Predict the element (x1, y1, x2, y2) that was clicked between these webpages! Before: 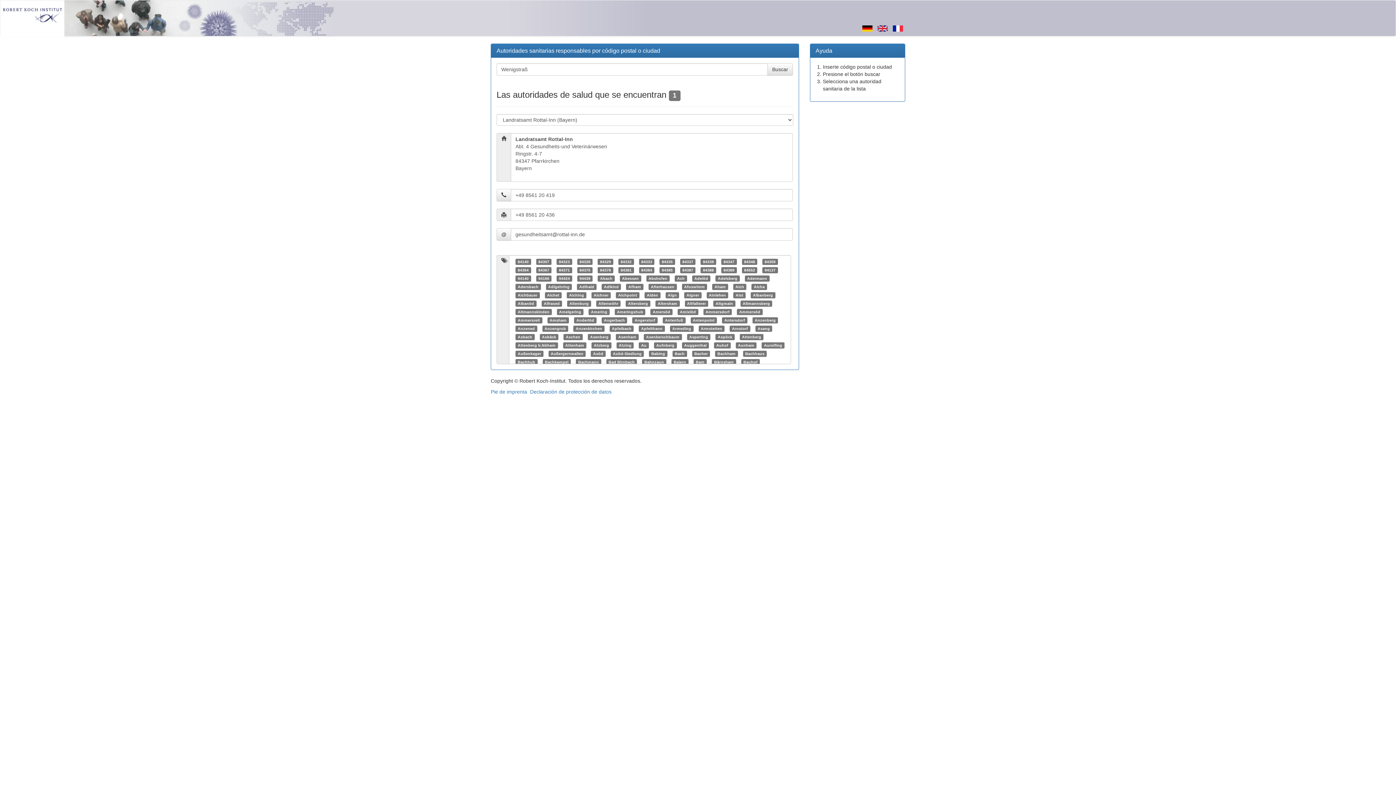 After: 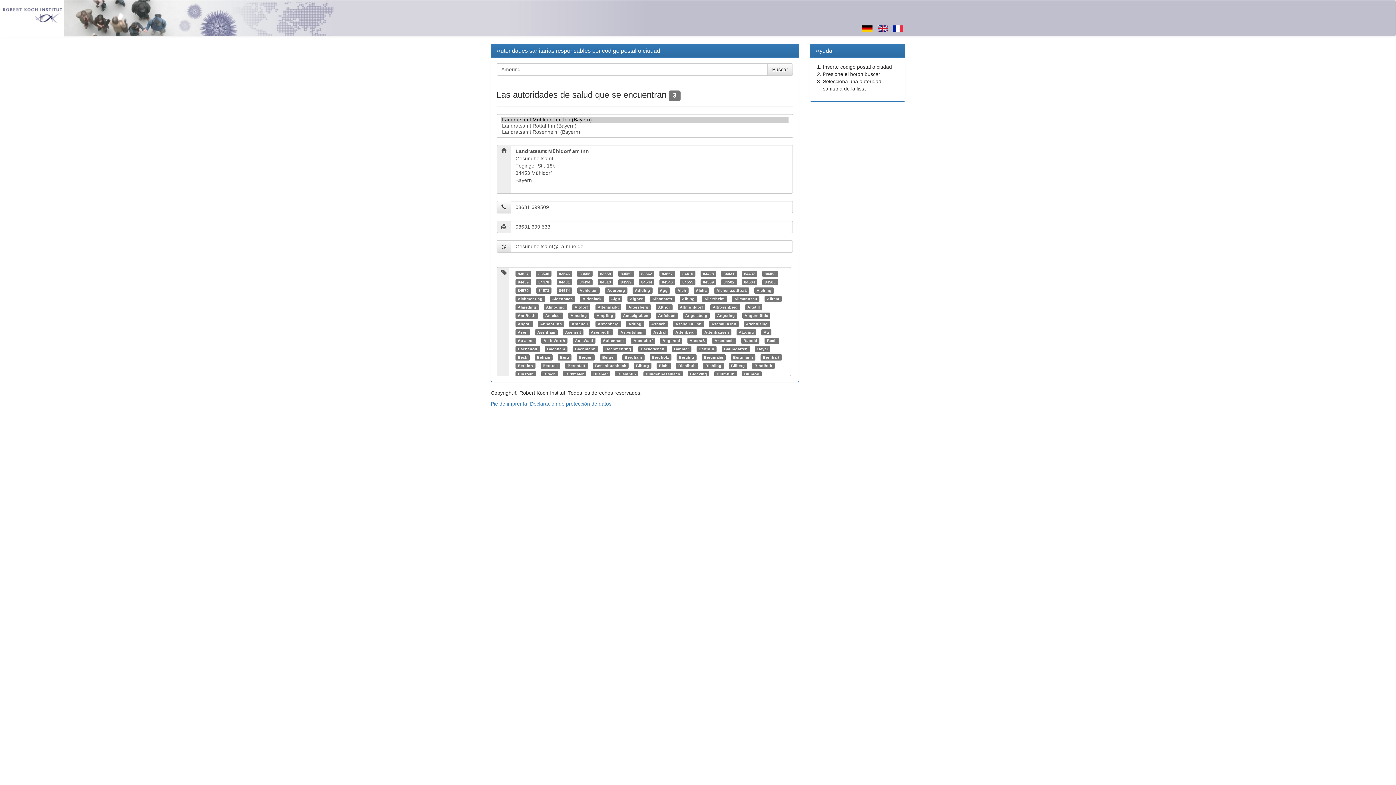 Action: bbox: (591, 309, 607, 314) label: Amering